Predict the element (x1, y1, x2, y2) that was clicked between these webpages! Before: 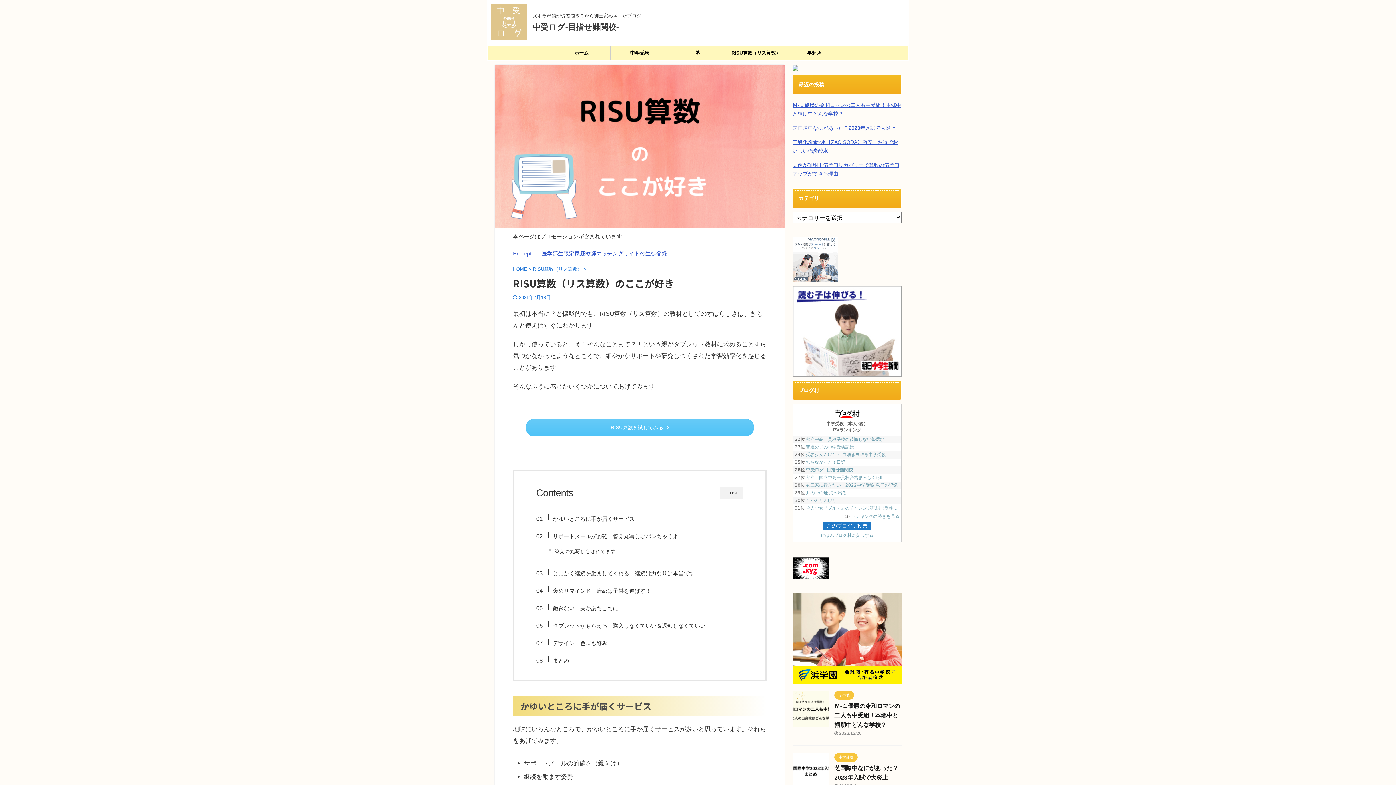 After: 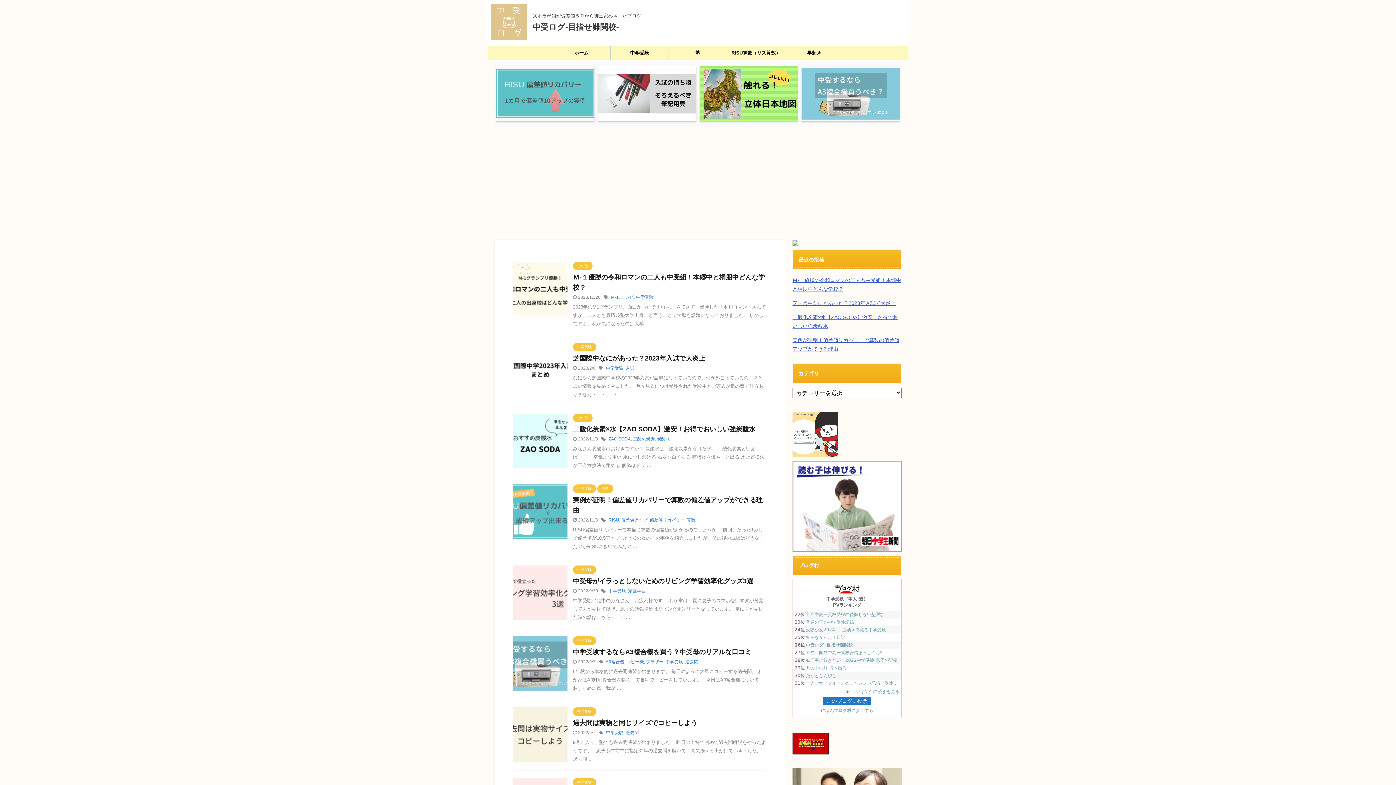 Action: label: HOME  bbox: (513, 266, 528, 272)